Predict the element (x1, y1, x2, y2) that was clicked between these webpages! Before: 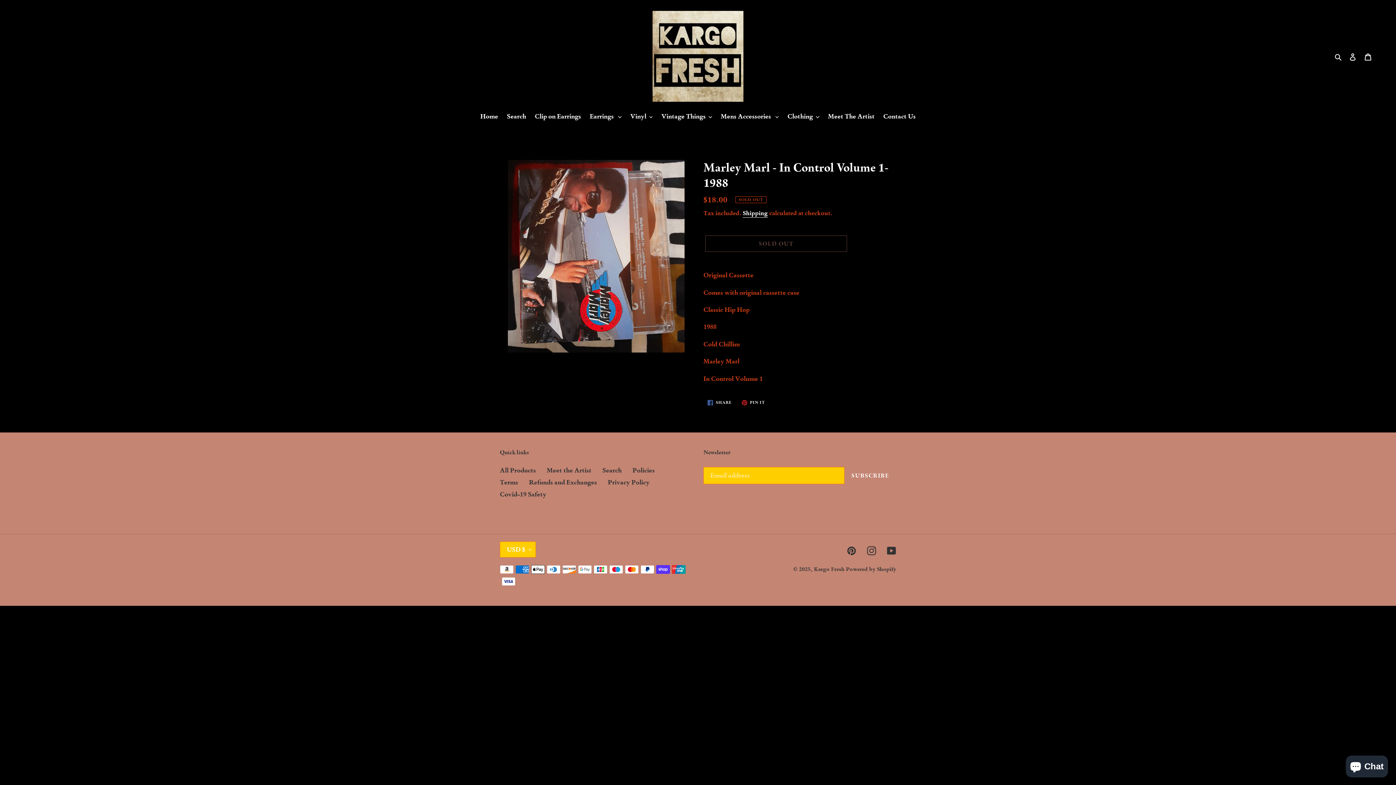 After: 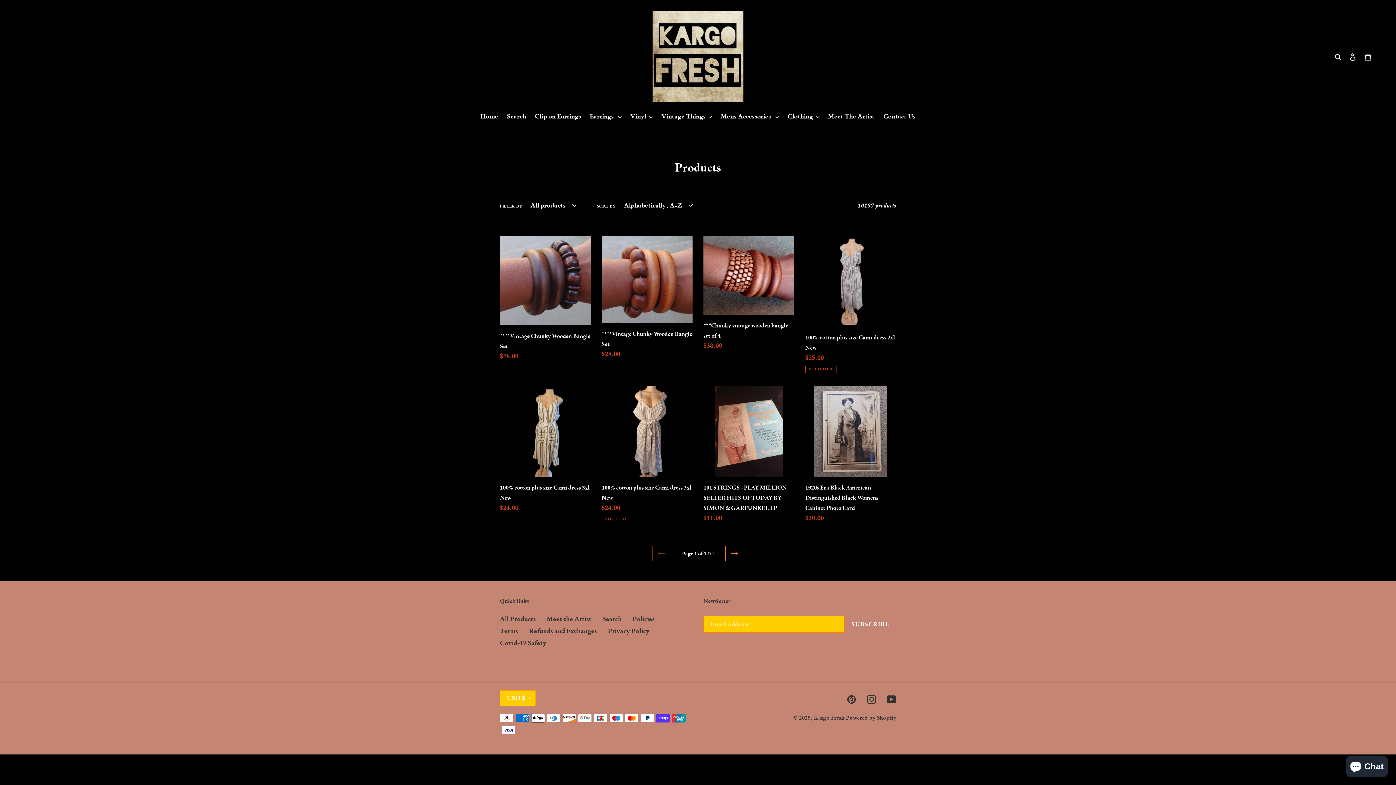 Action: label: All Products bbox: (500, 466, 536, 474)